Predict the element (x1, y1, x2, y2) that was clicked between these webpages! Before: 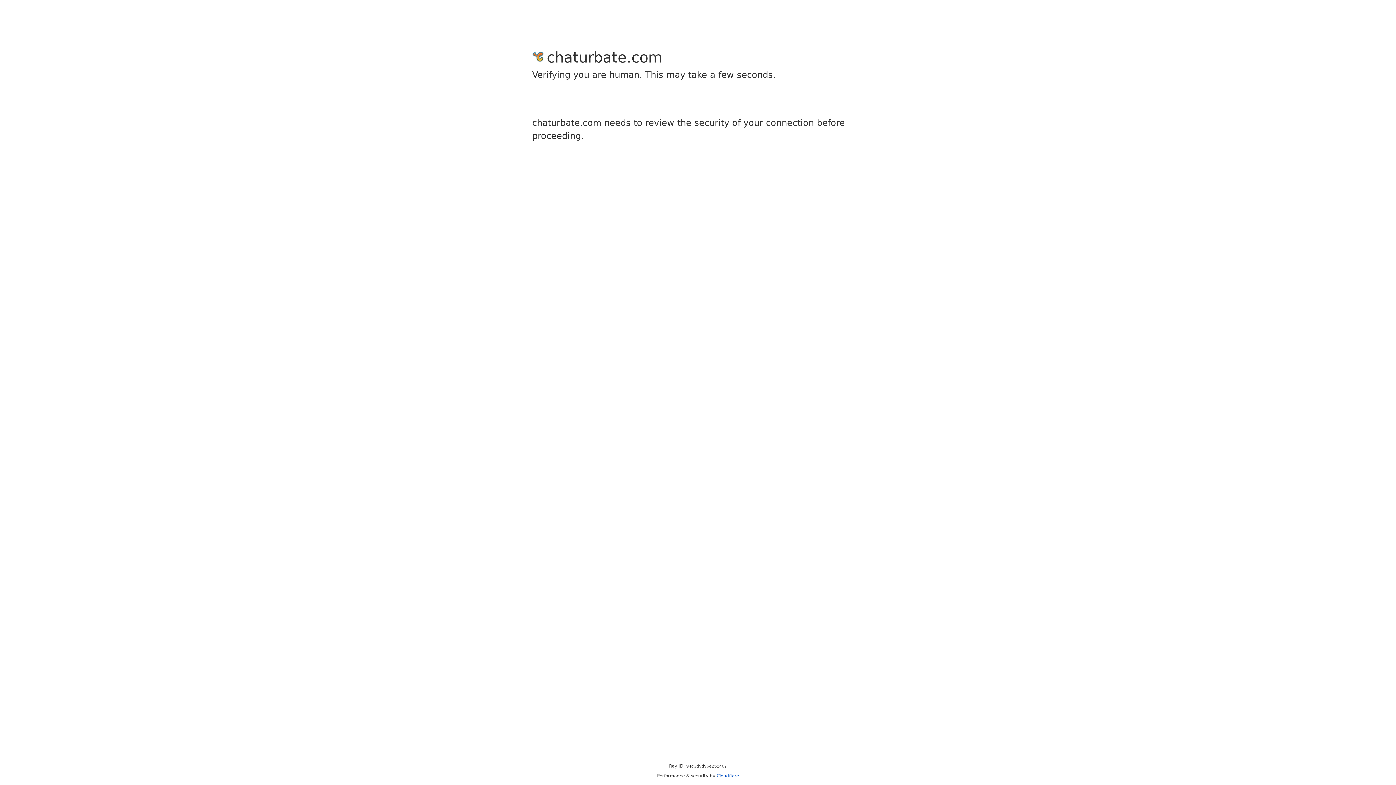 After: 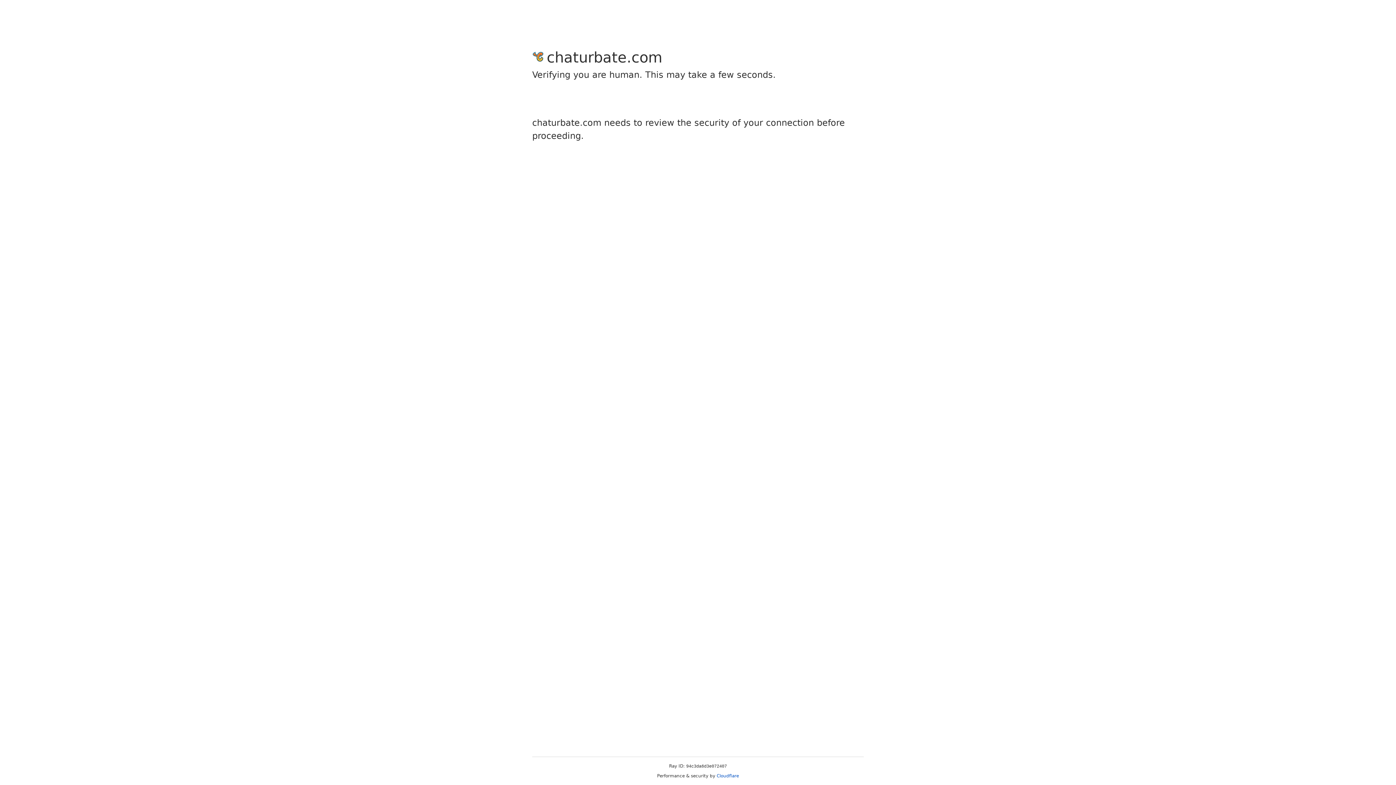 Action: label: Cloudflare bbox: (716, 773, 739, 778)